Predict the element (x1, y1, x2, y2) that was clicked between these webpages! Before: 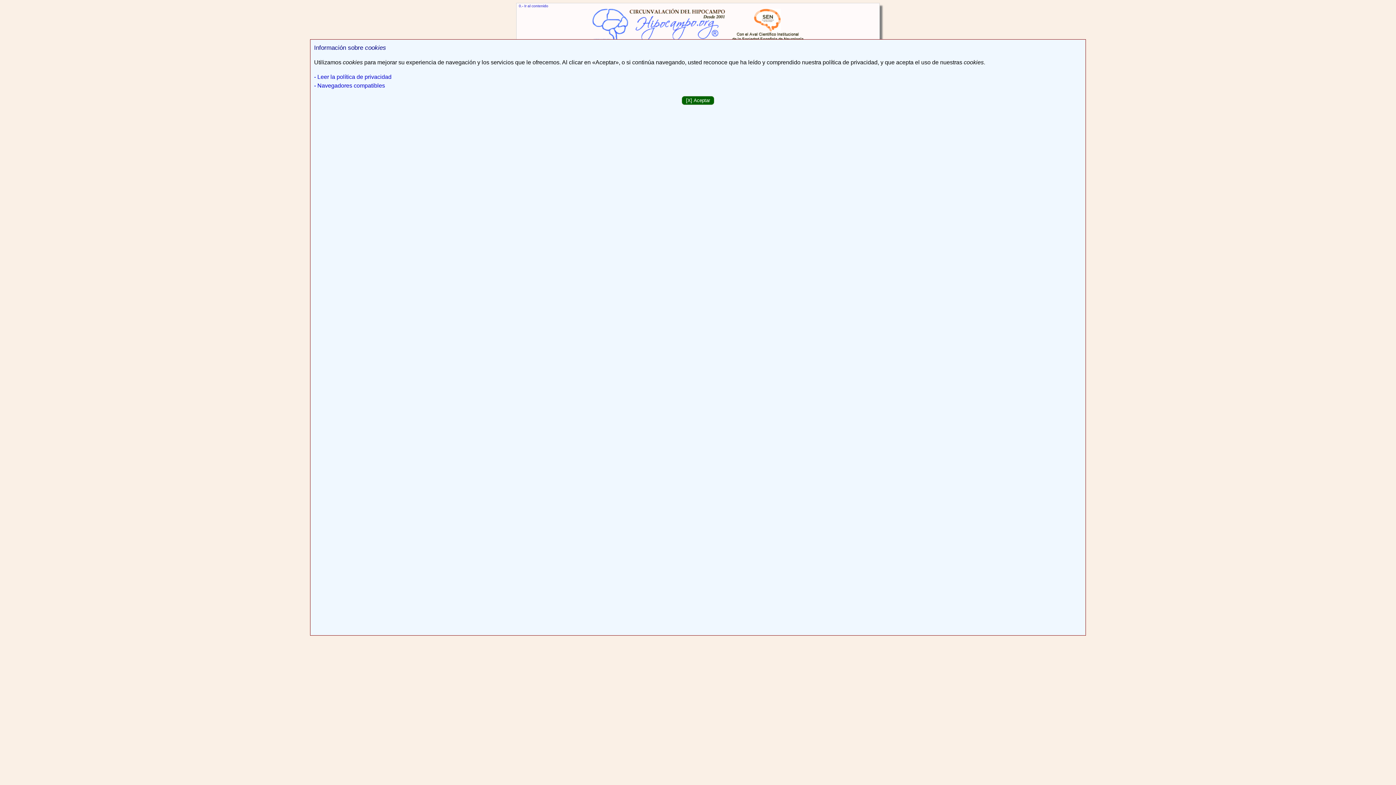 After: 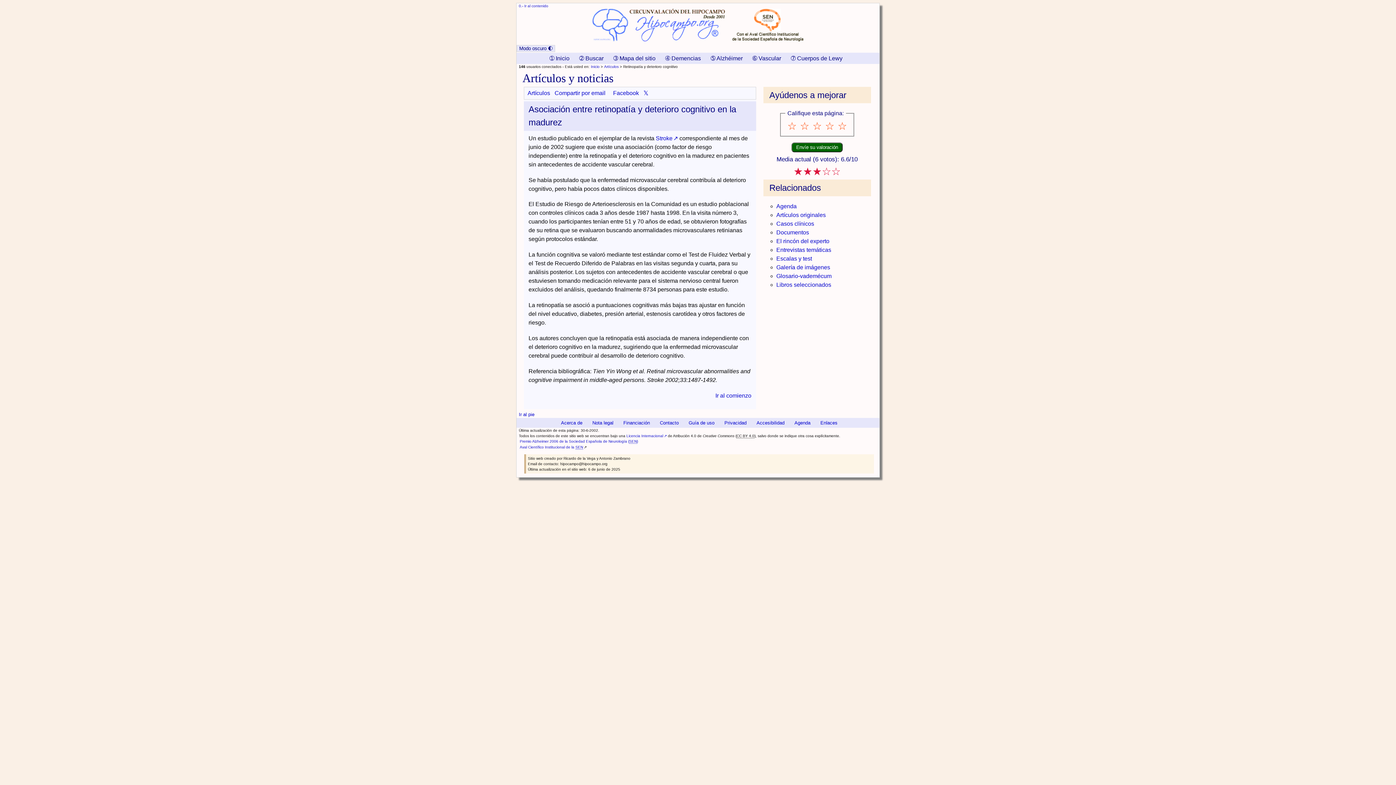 Action: bbox: (681, 95, 714, 104) label: [X] Aceptar